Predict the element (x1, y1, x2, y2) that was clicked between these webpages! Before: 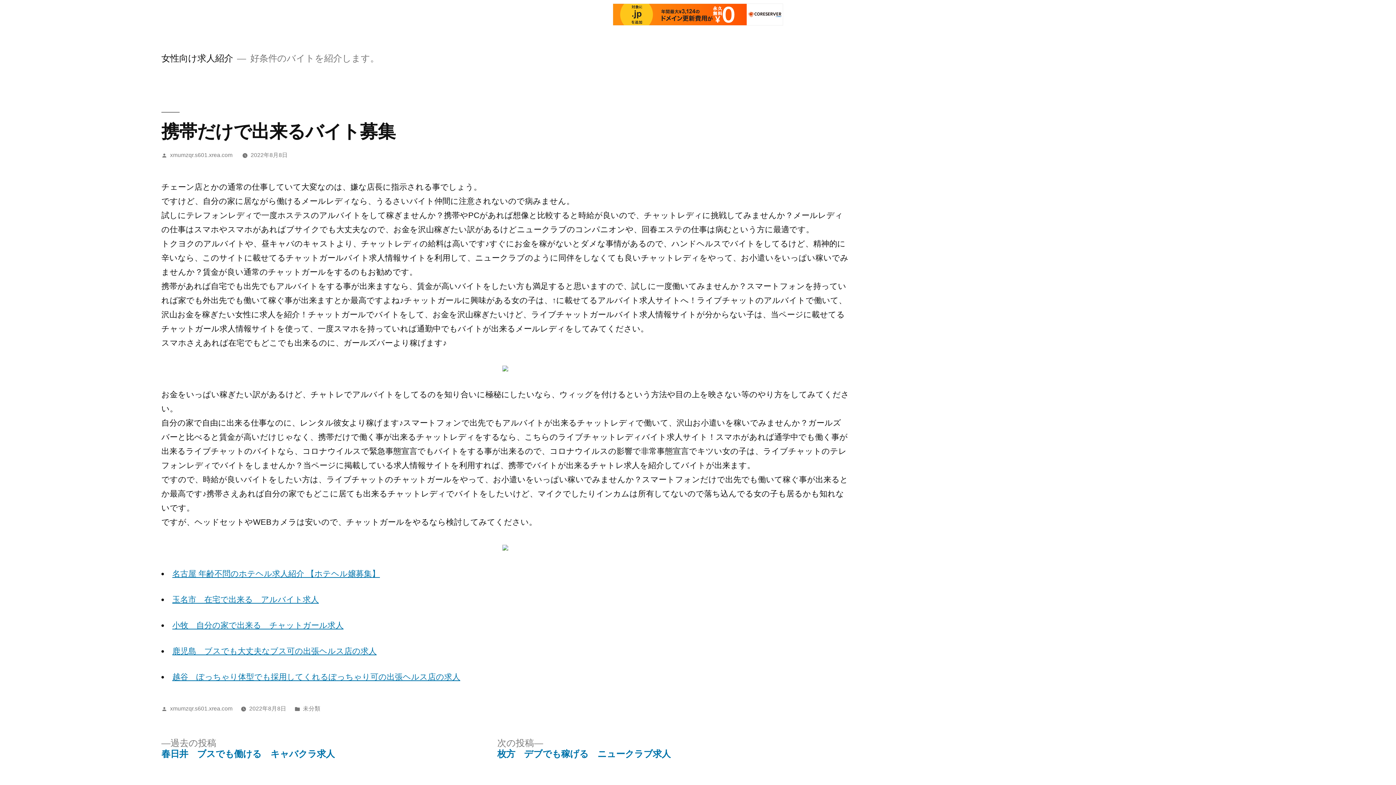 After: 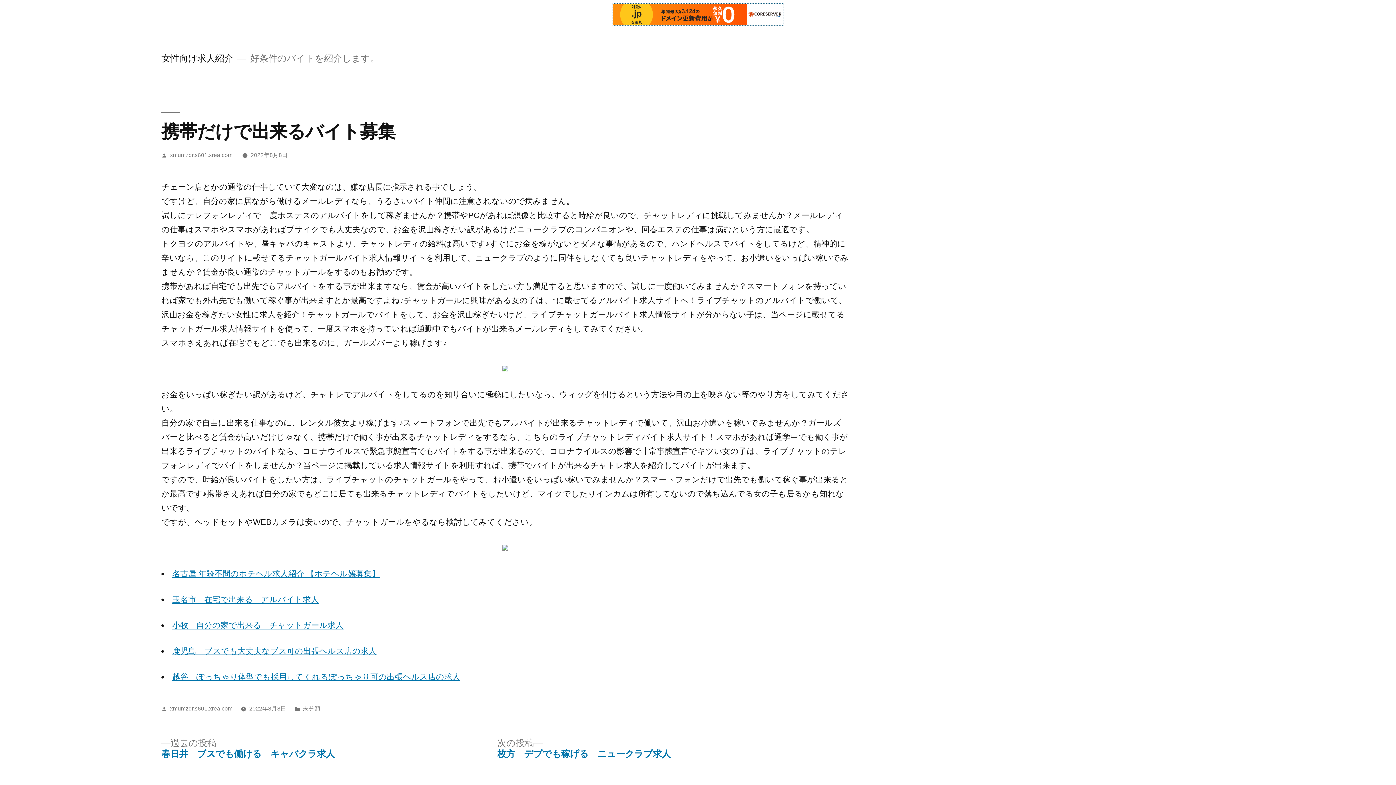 Action: bbox: (613, 3, 783, 25)